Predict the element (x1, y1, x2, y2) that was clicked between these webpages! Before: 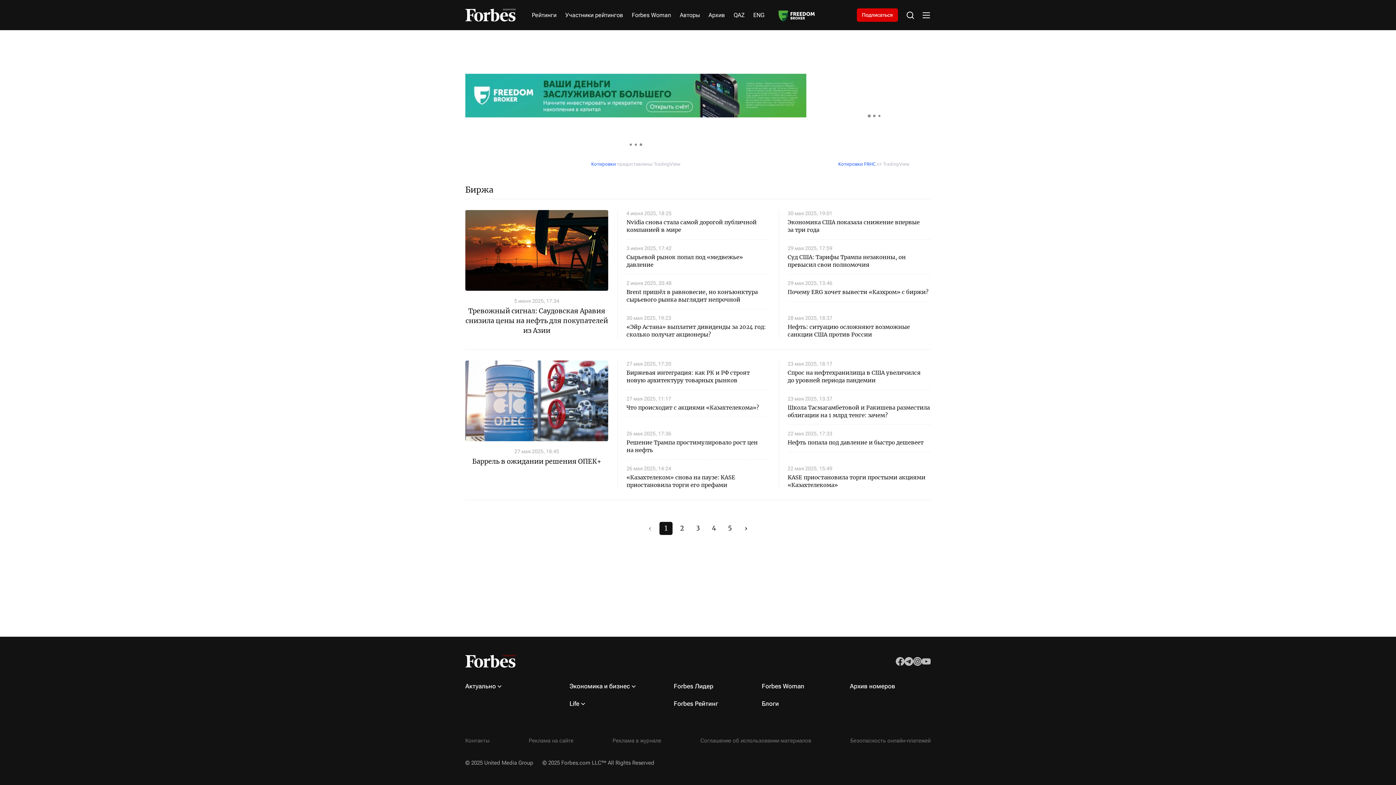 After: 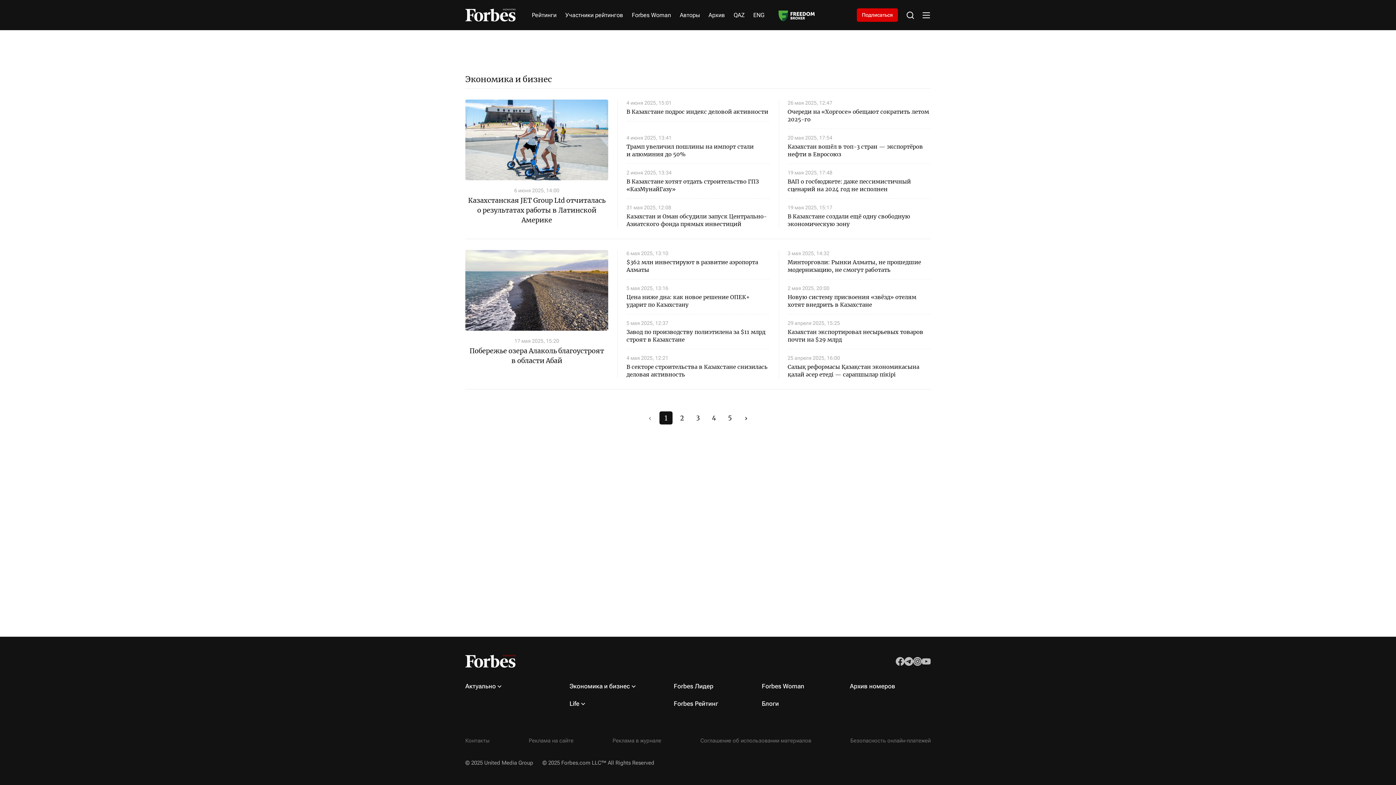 Action: bbox: (569, 682, 630, 690) label: Экономика и бизнес